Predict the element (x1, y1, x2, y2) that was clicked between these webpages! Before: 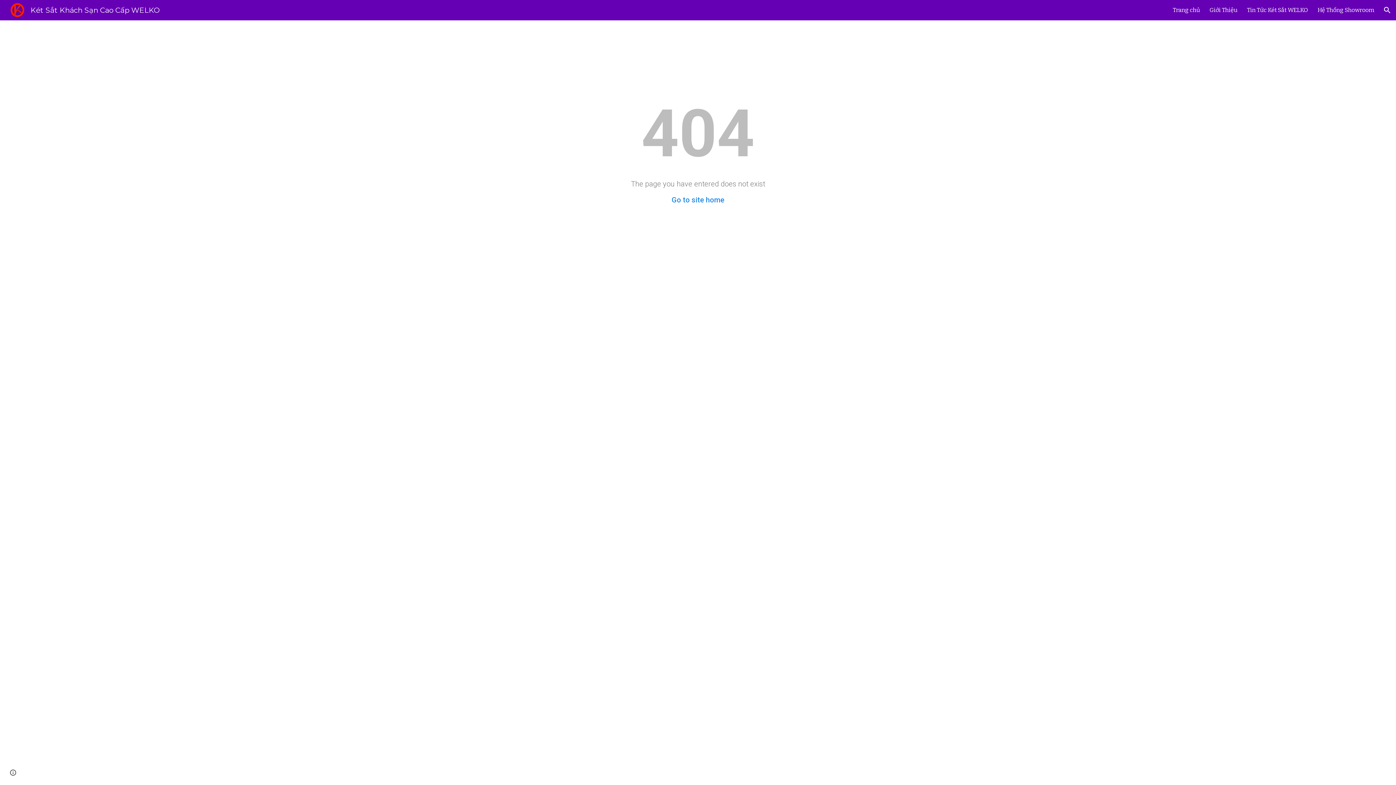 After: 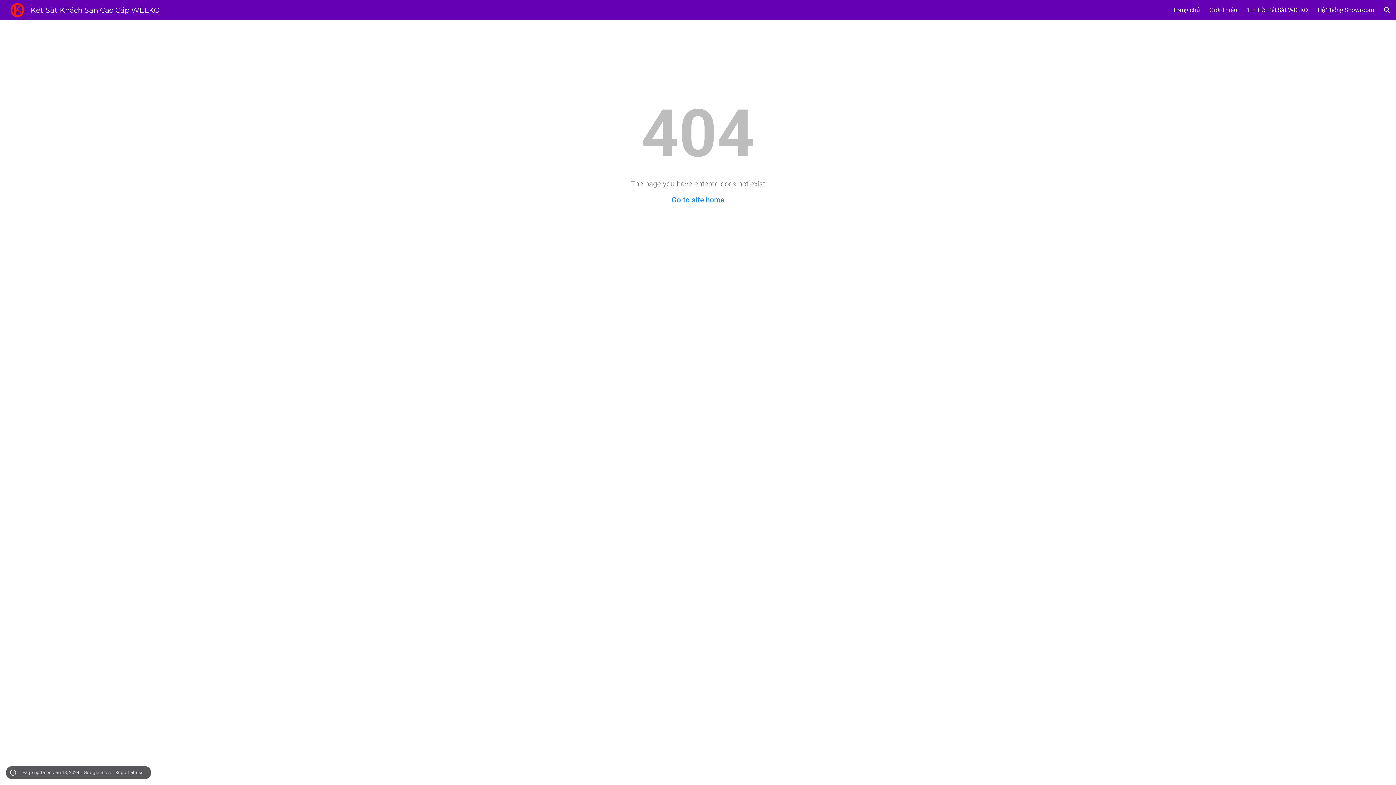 Action: bbox: (8, 768, 18, 778) label: Site actions